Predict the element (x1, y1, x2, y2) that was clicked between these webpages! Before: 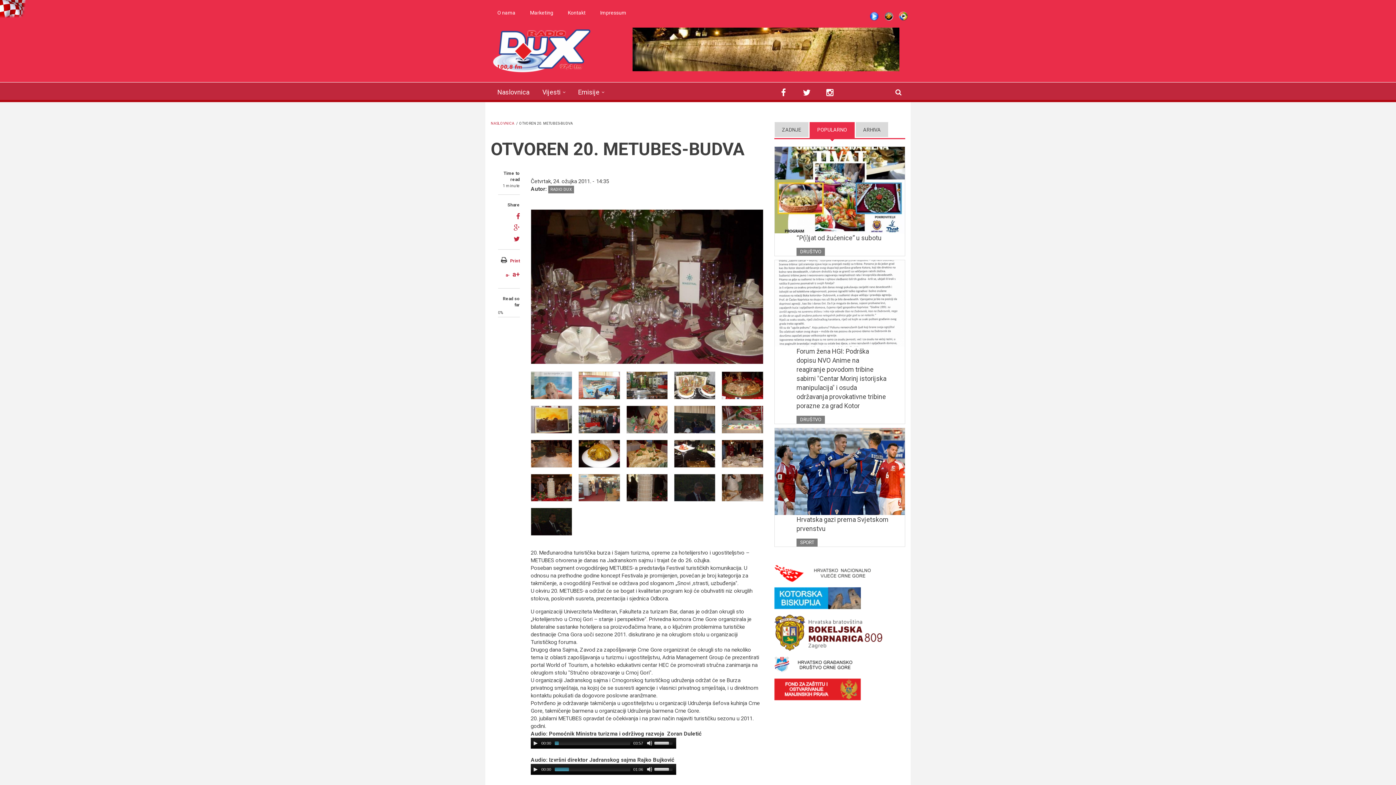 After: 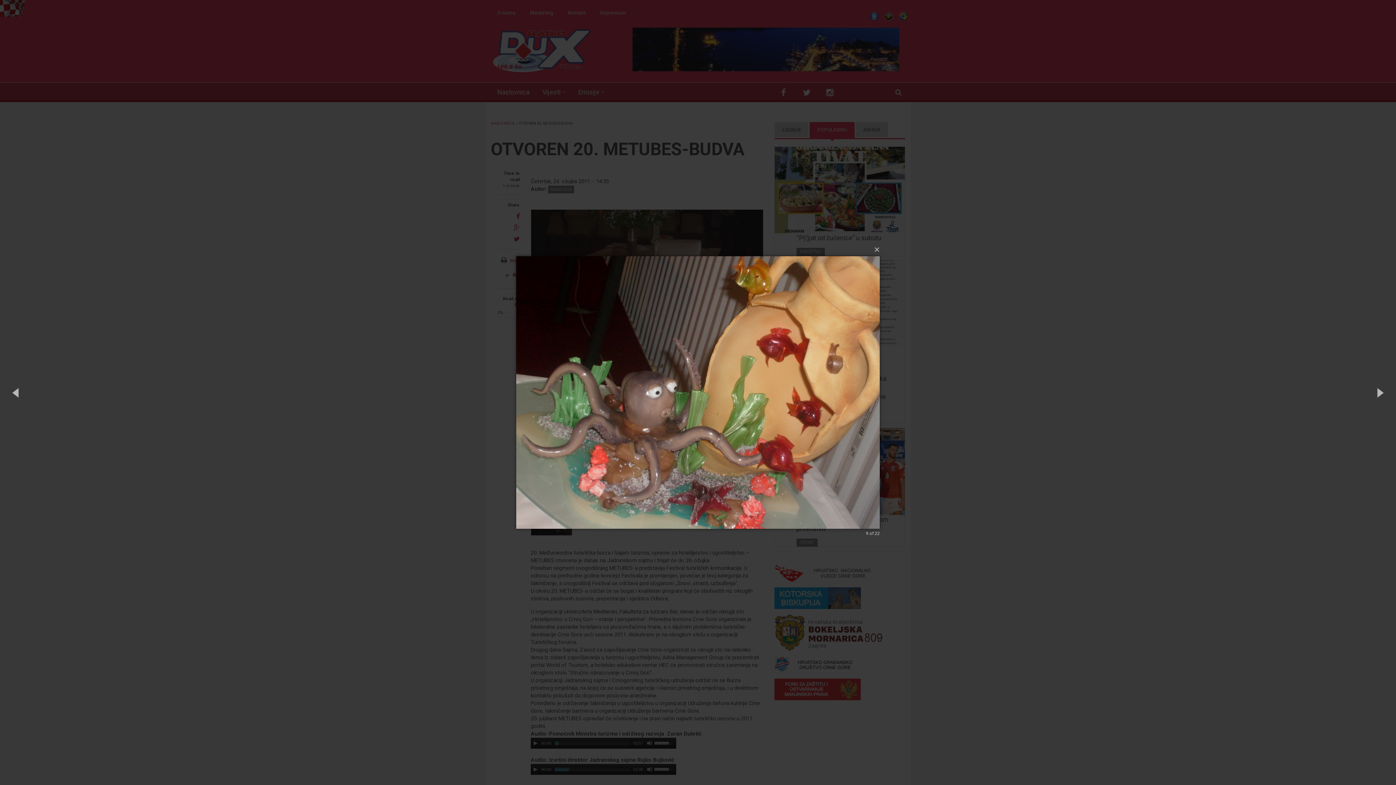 Action: bbox: (626, 406, 667, 433)